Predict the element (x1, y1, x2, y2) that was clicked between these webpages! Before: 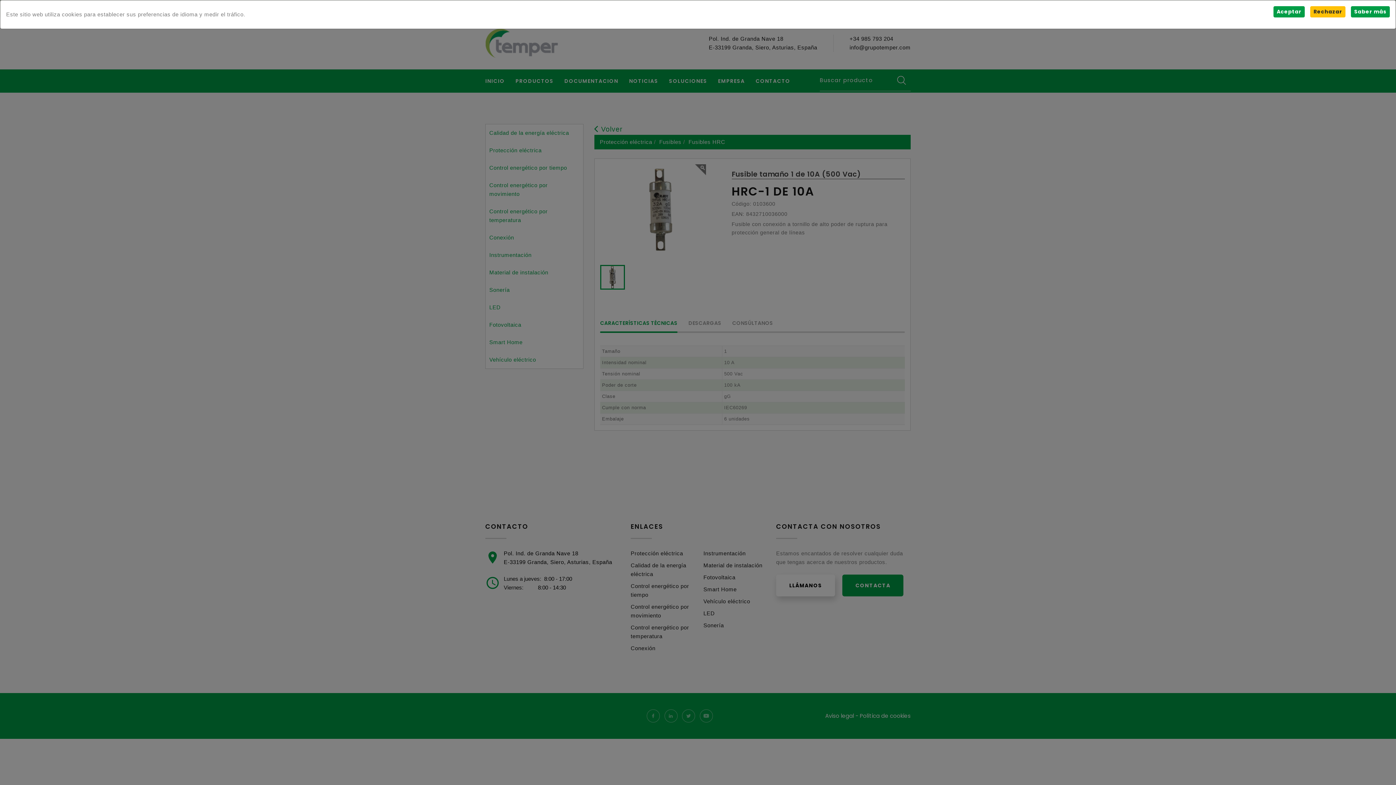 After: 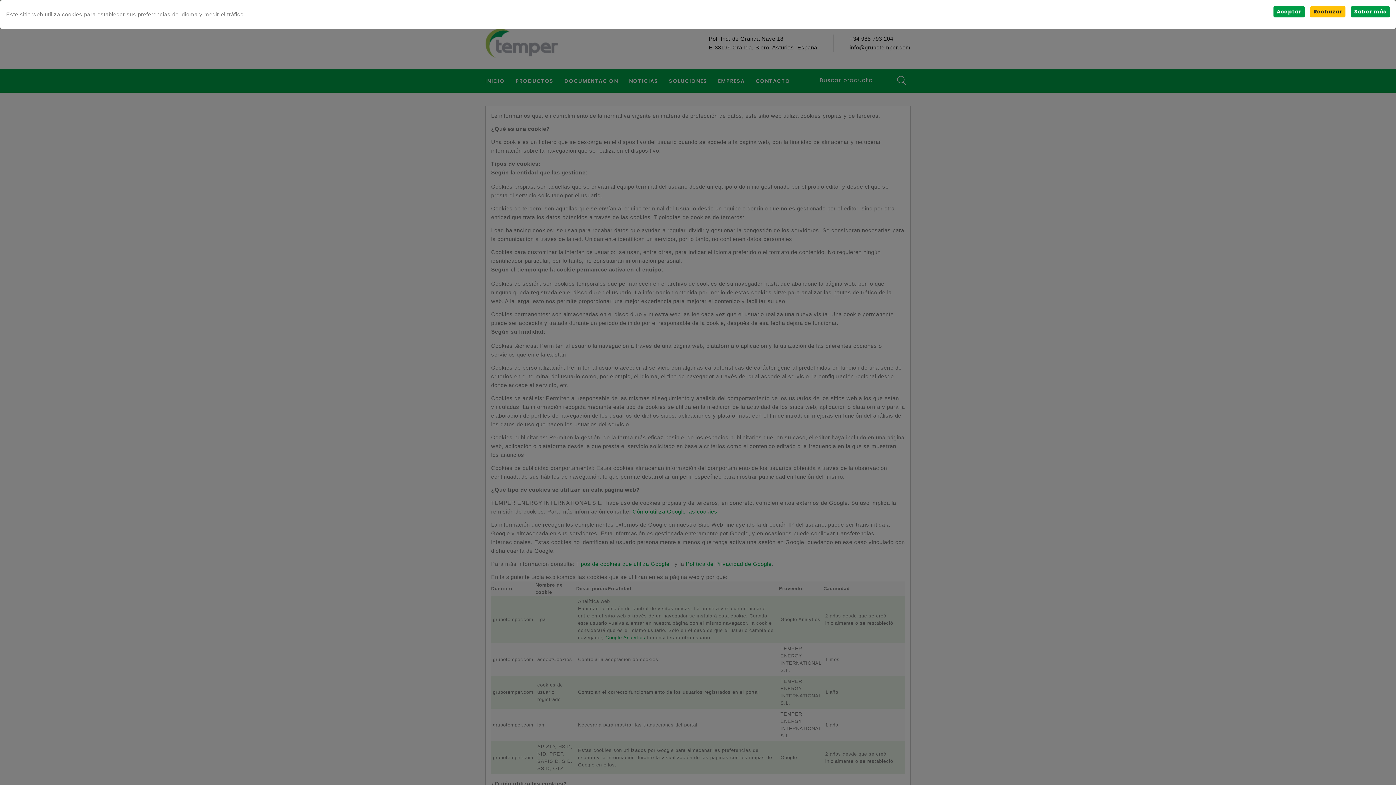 Action: label: Saber más bbox: (1351, 6, 1390, 17)